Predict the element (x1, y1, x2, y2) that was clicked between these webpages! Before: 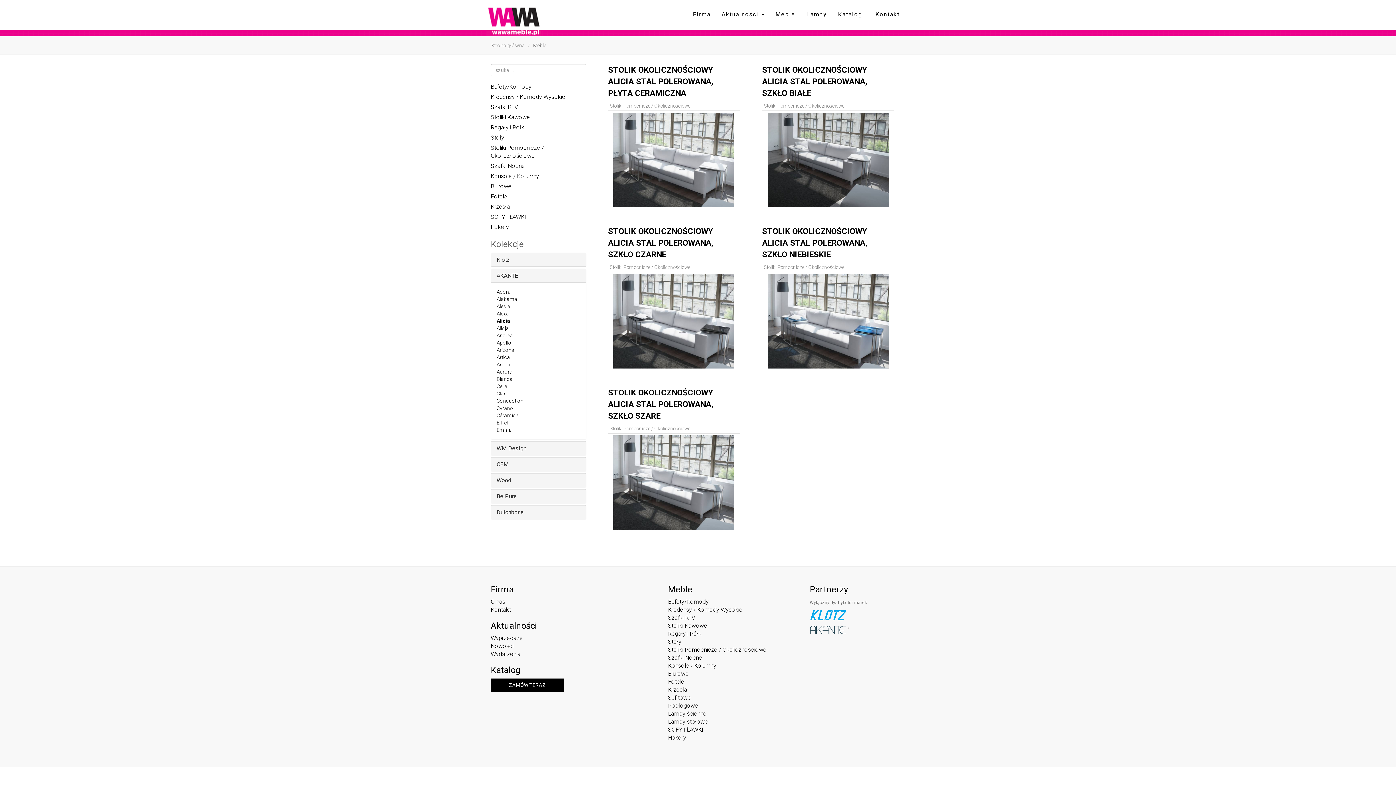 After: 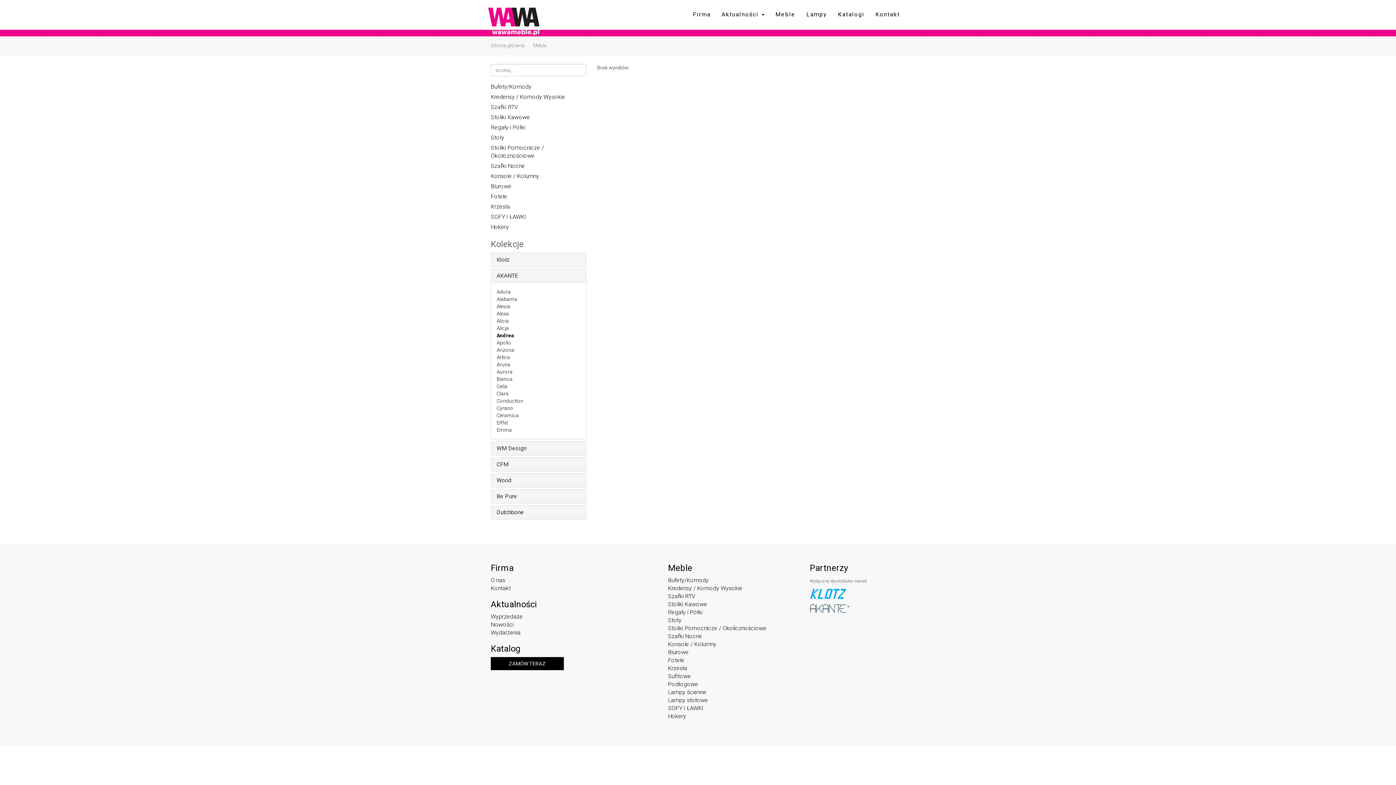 Action: bbox: (496, 332, 580, 339) label: Andrea